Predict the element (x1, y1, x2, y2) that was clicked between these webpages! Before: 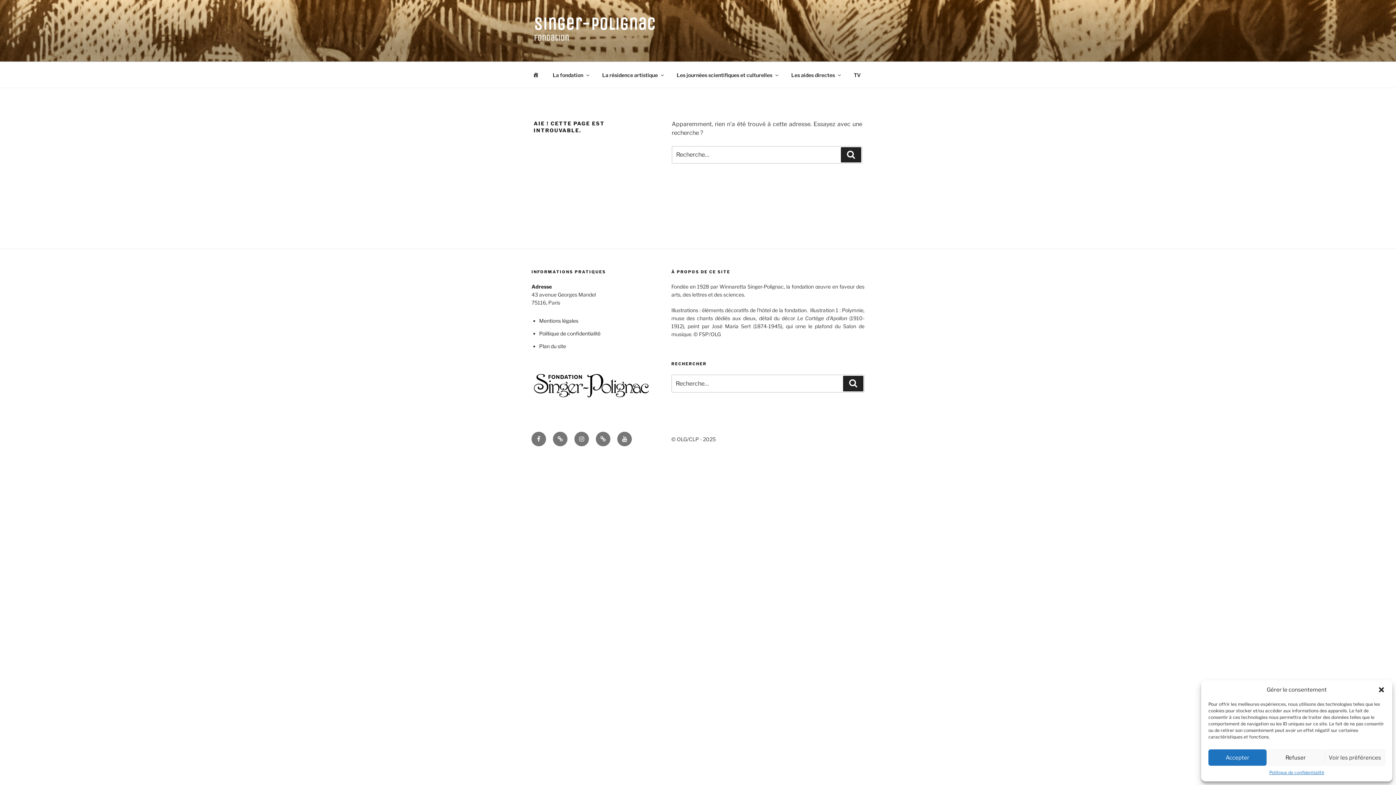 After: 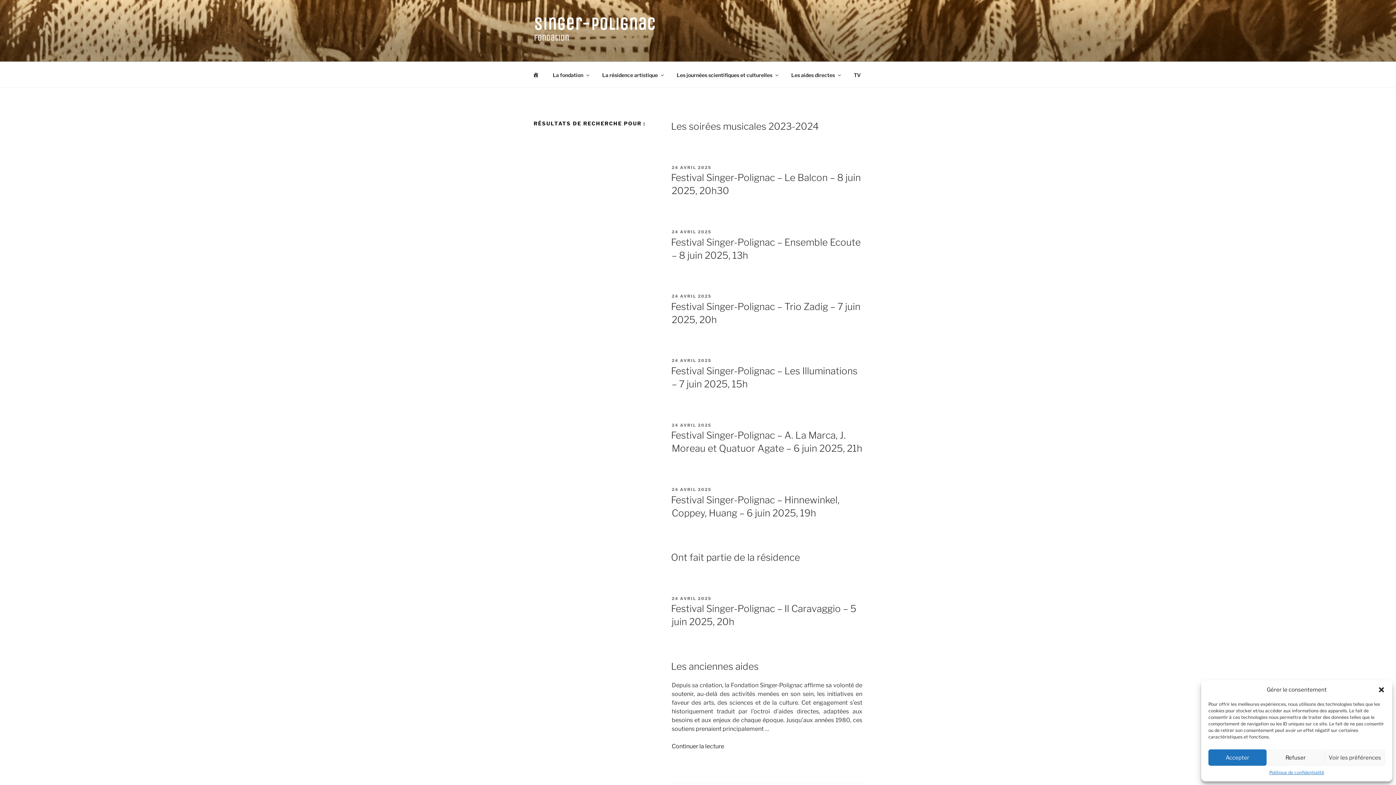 Action: bbox: (843, 376, 863, 391) label: Recherche